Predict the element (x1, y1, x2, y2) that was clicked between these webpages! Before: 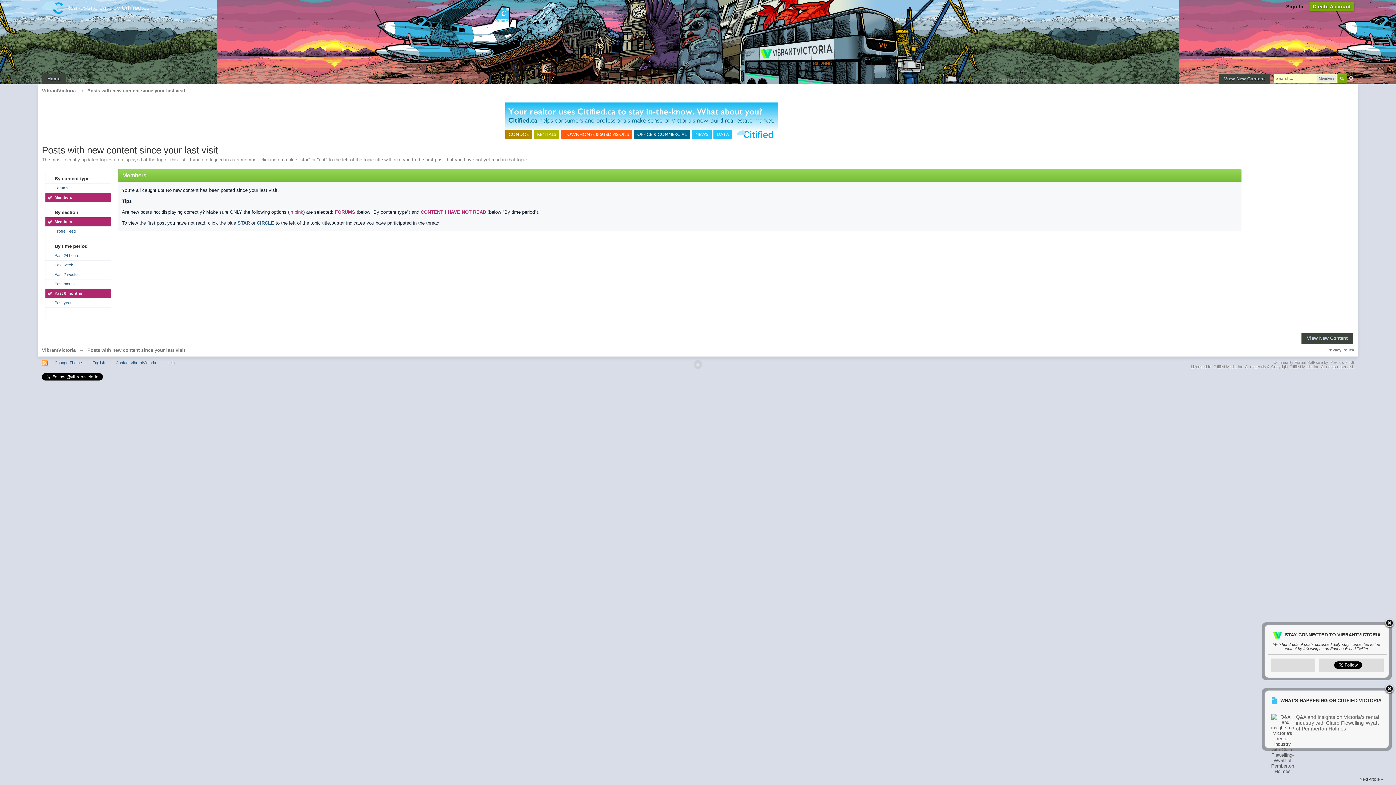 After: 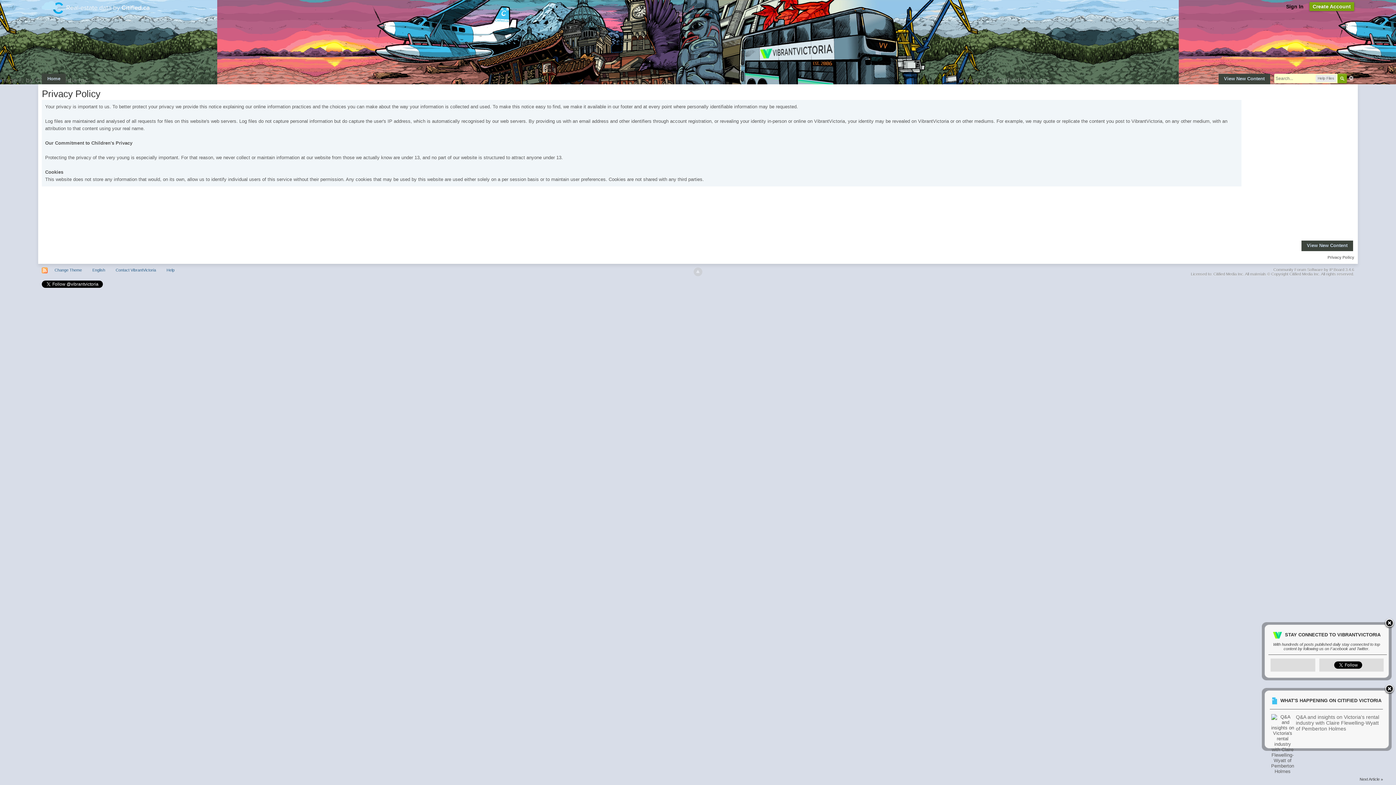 Action: label: Privacy Policy bbox: (1327, 348, 1354, 352)